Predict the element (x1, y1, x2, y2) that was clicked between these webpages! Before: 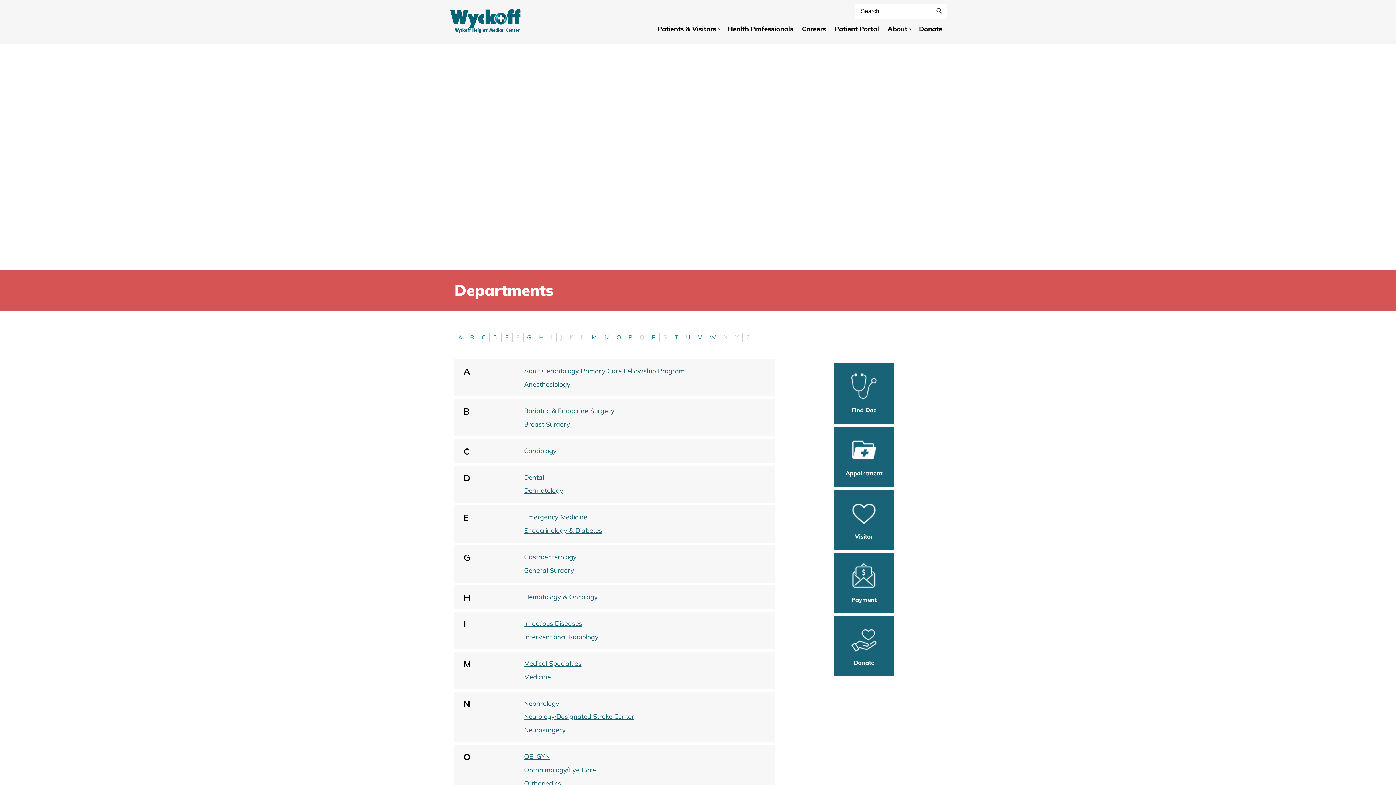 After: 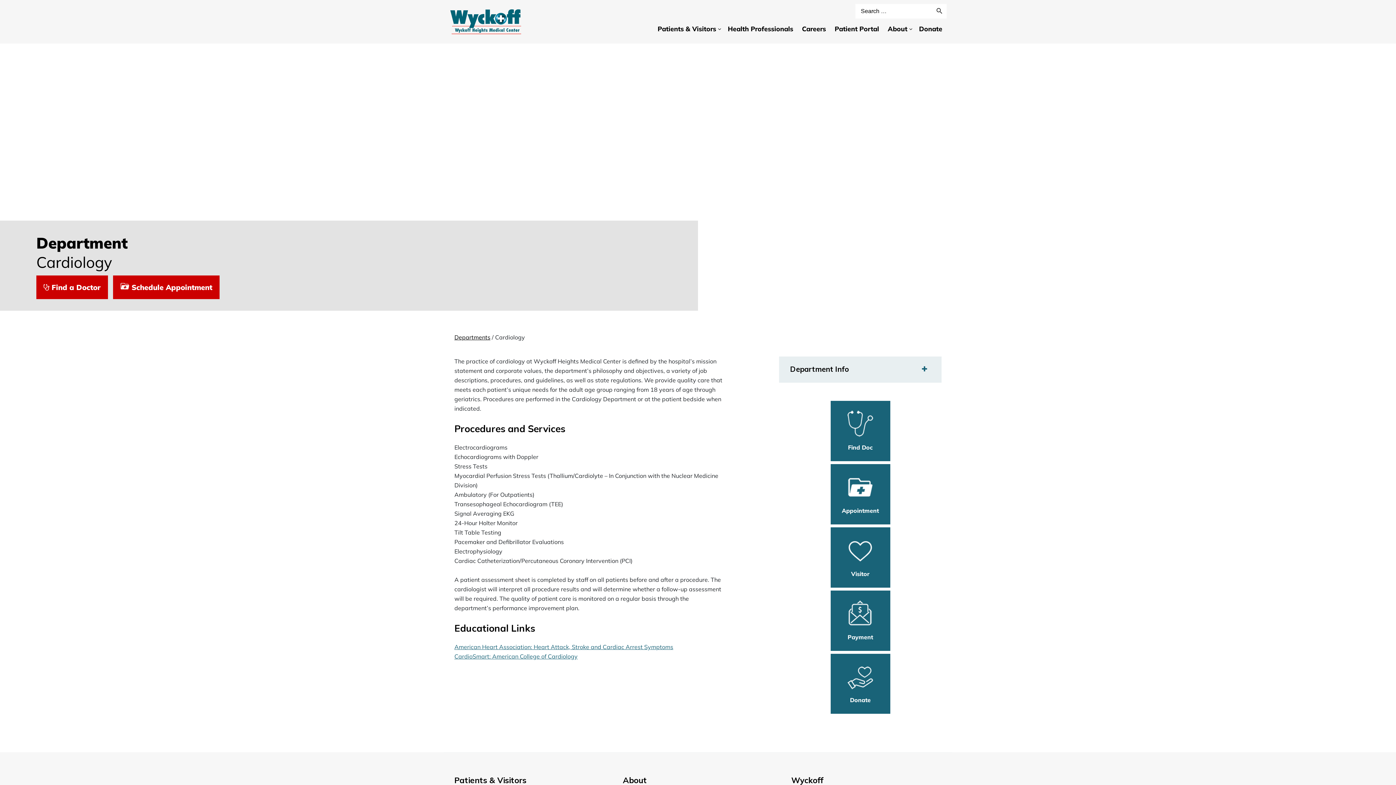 Action: bbox: (524, 446, 556, 455) label: Cardiology